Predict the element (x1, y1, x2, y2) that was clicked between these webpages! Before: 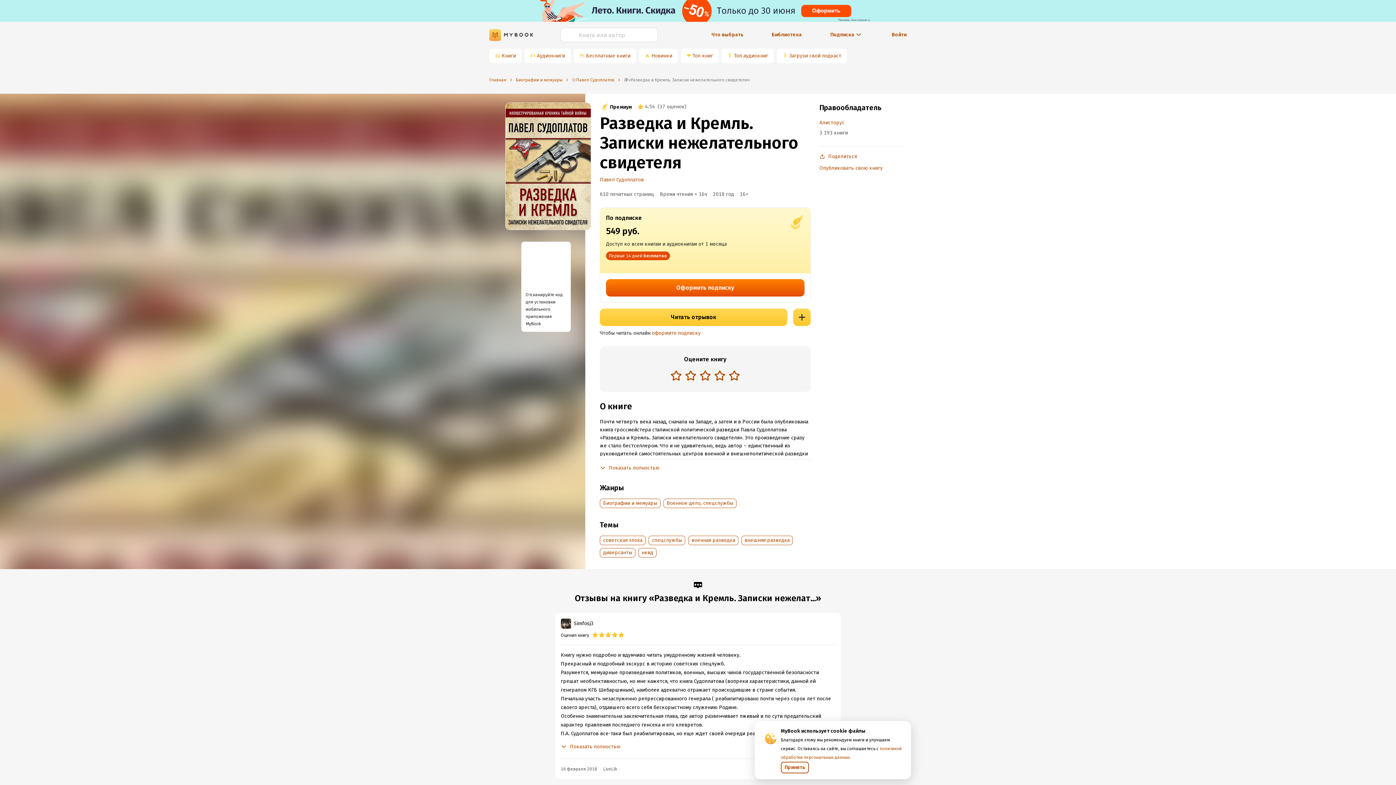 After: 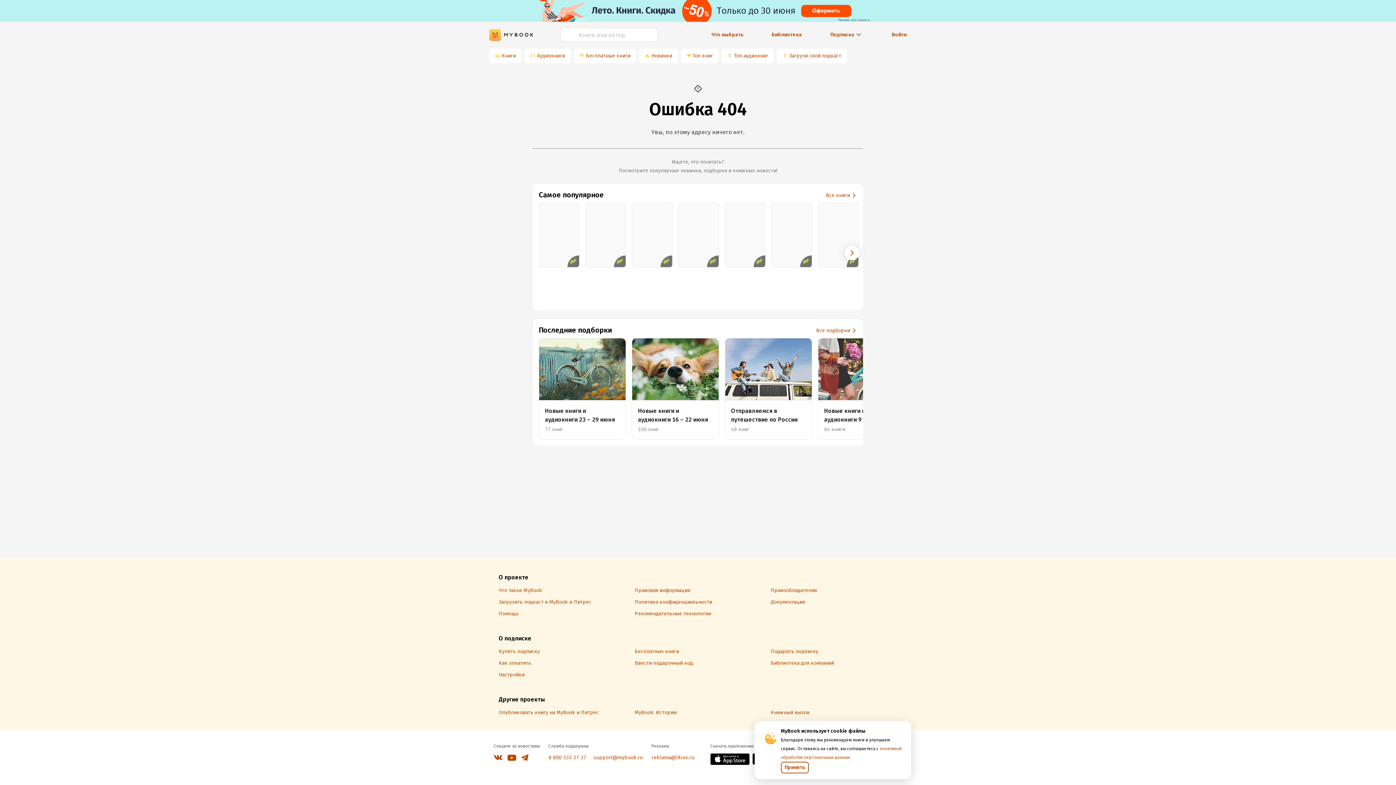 Action: bbox: (574, 592, 821, 604) label: Отзывы на книгу «Разведка и Кремль. Записки нежелат...»